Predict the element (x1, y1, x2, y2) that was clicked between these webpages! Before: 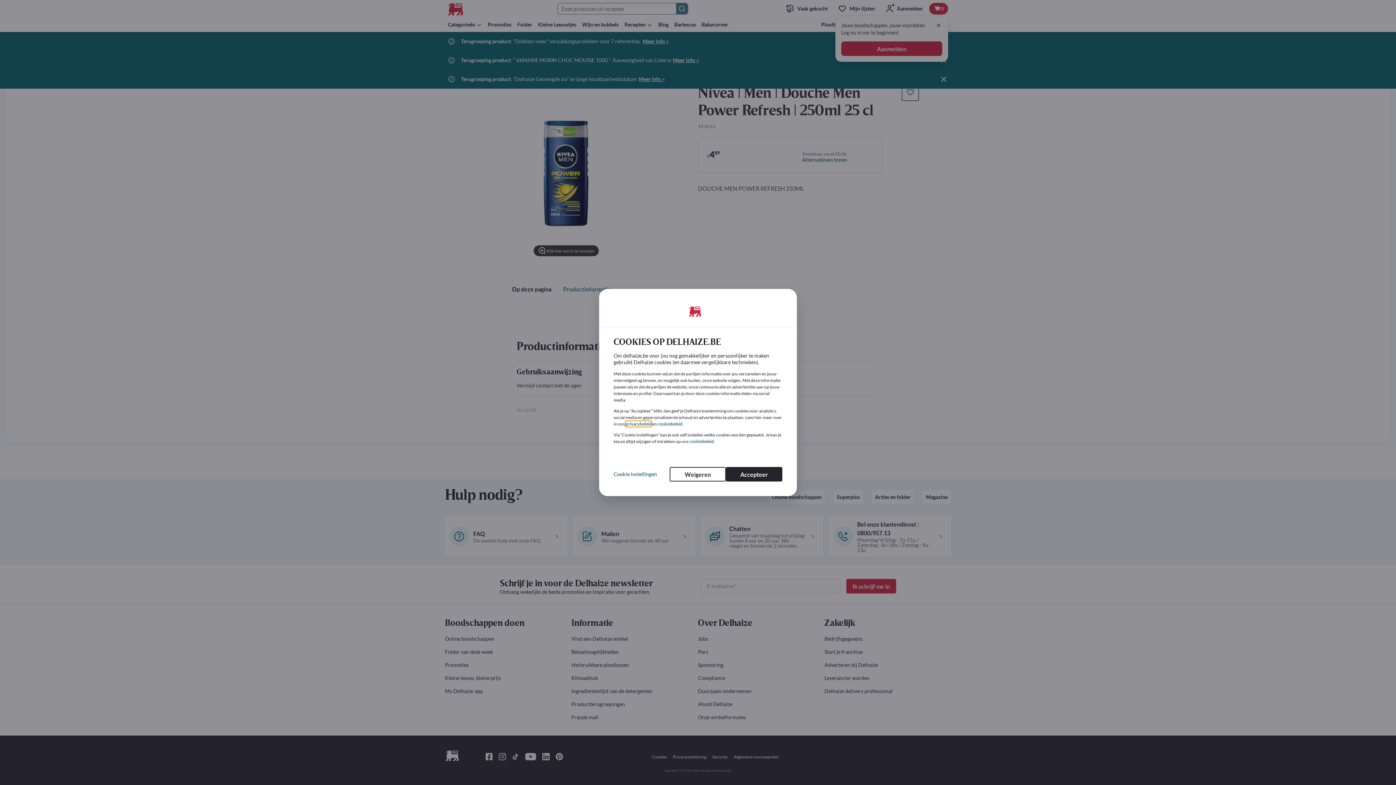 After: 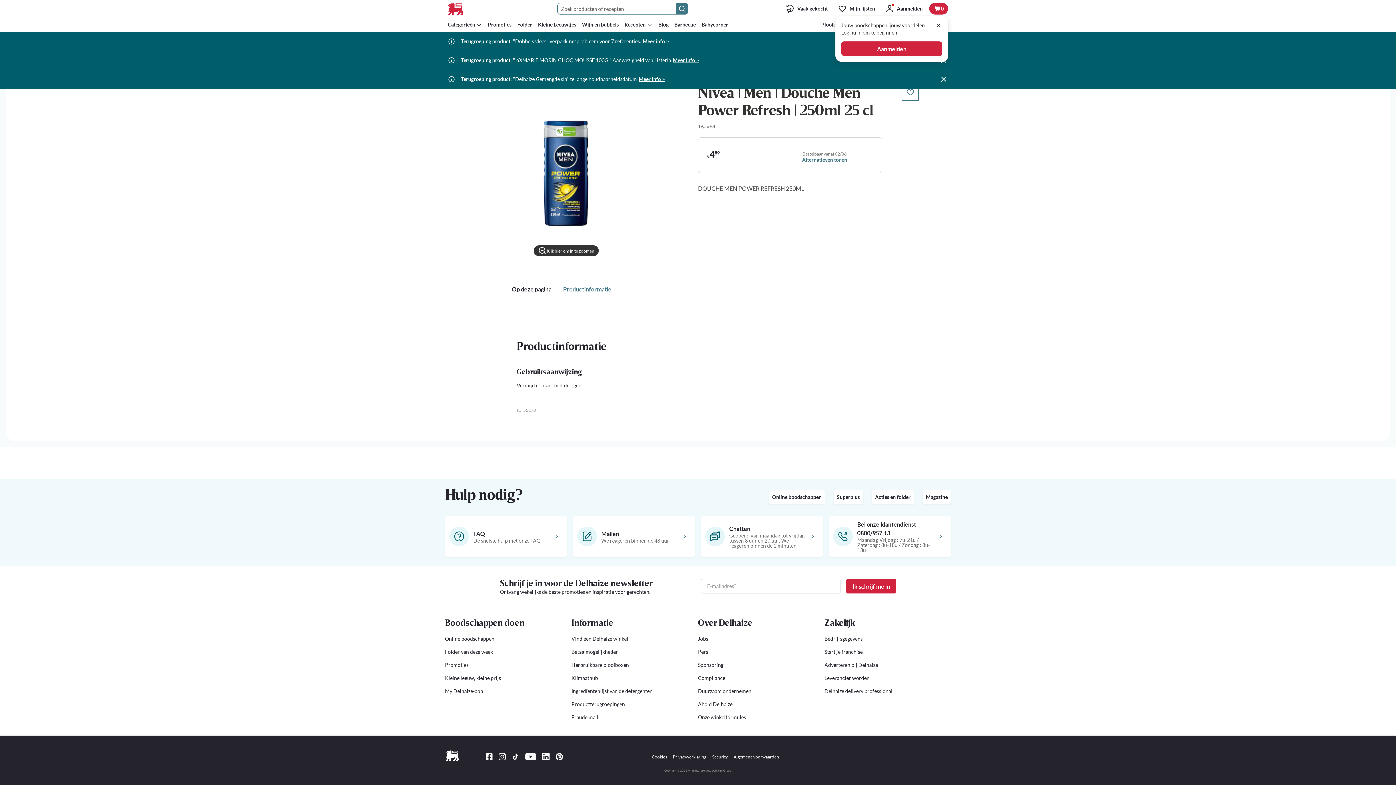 Action: bbox: (669, 467, 726, 481) label: Weigeren